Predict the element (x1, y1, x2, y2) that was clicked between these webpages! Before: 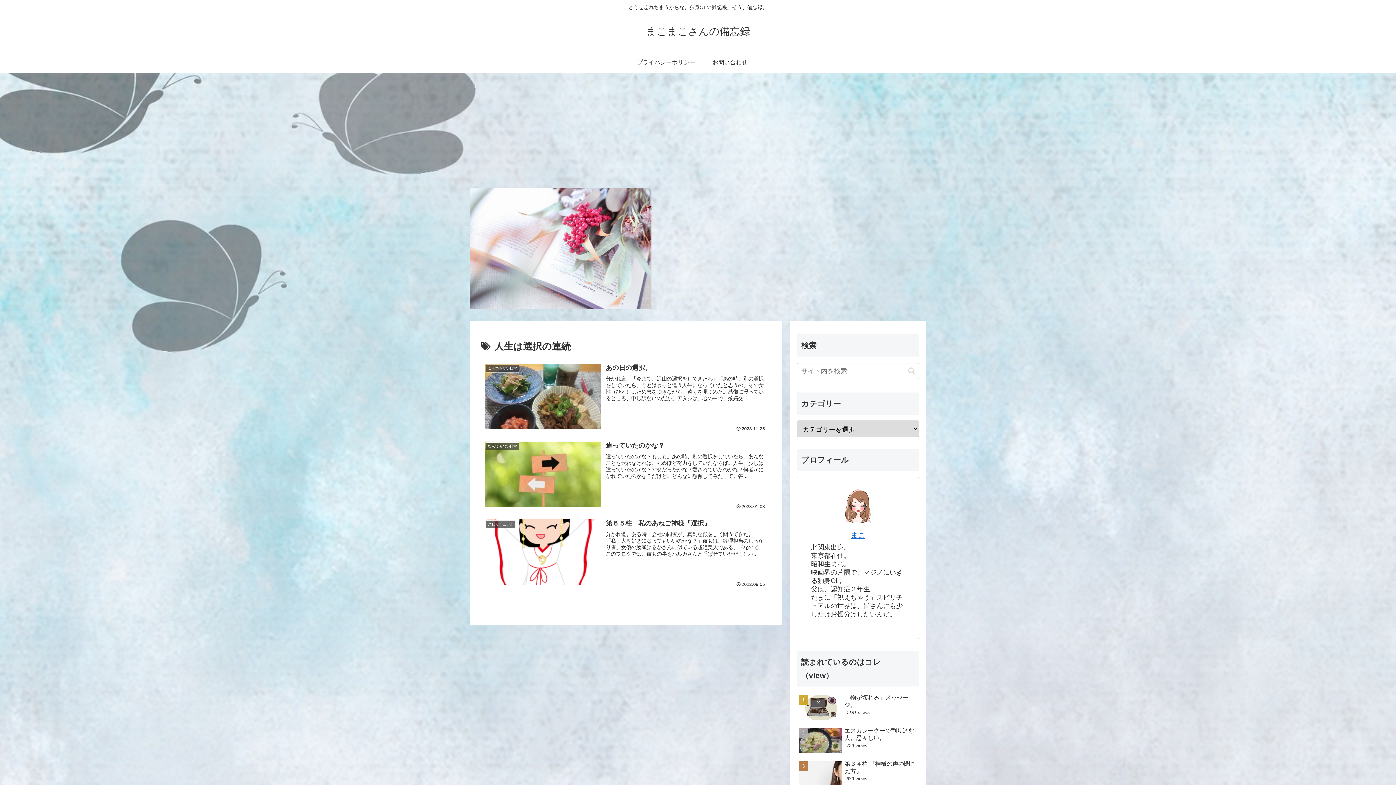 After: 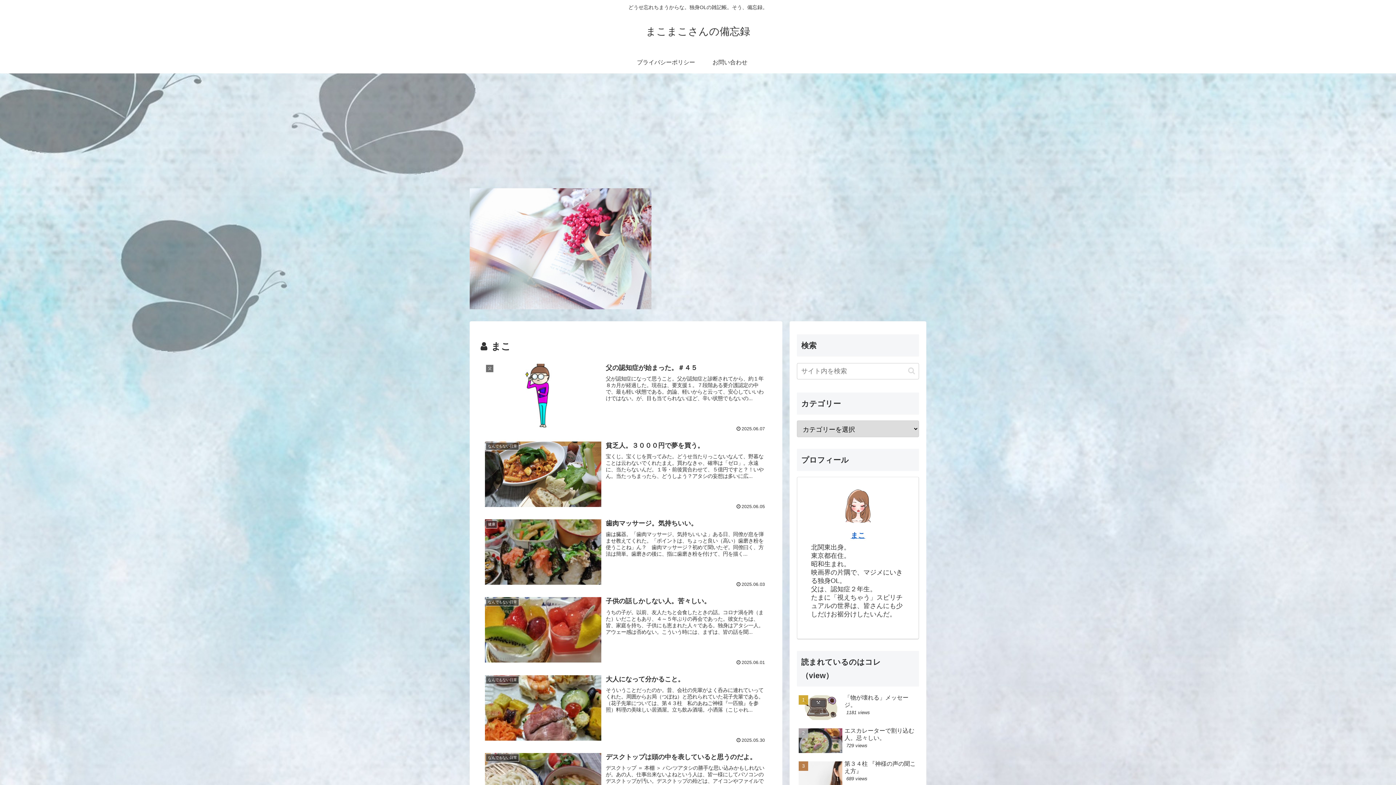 Action: bbox: (850, 531, 865, 539) label: まこ